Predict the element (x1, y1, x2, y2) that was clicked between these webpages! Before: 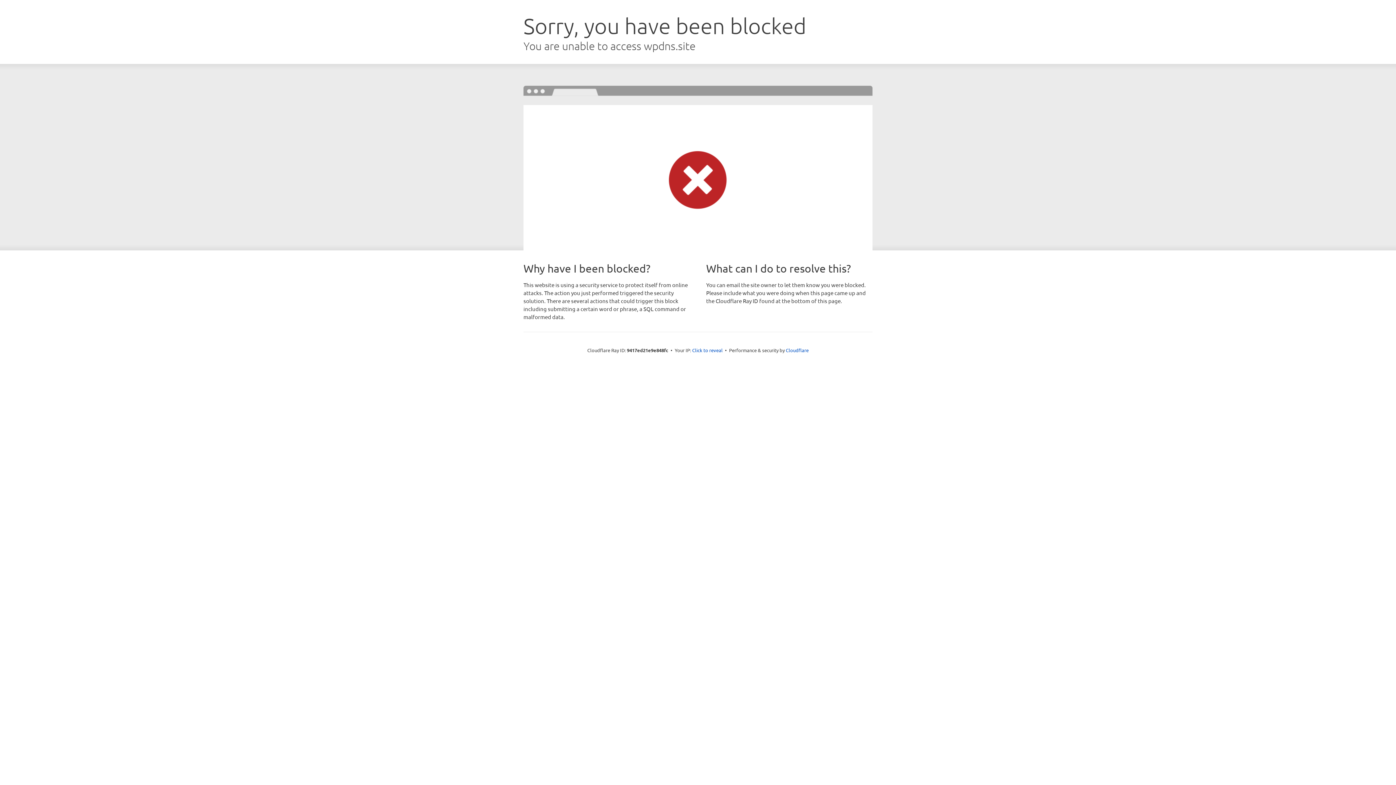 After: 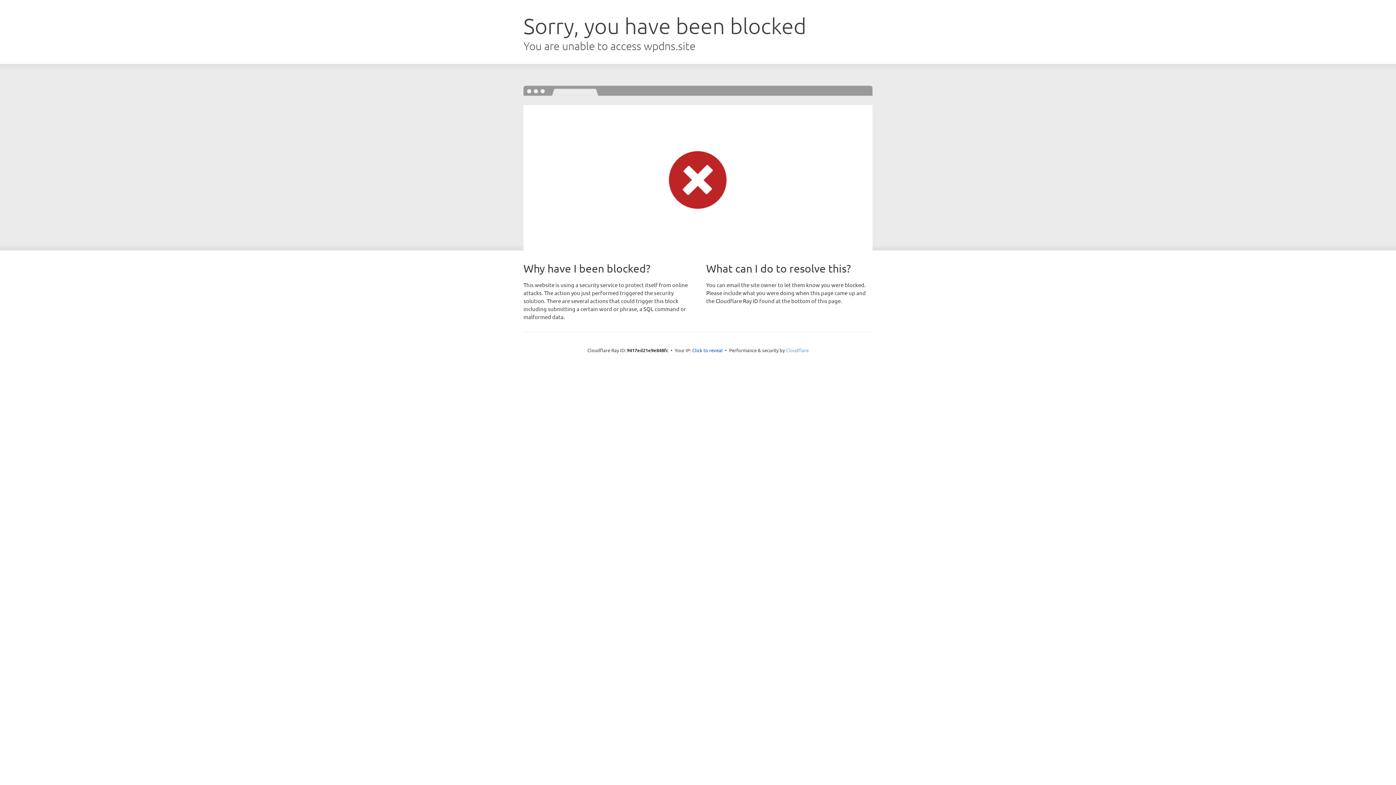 Action: label: Cloudflare bbox: (786, 347, 808, 353)